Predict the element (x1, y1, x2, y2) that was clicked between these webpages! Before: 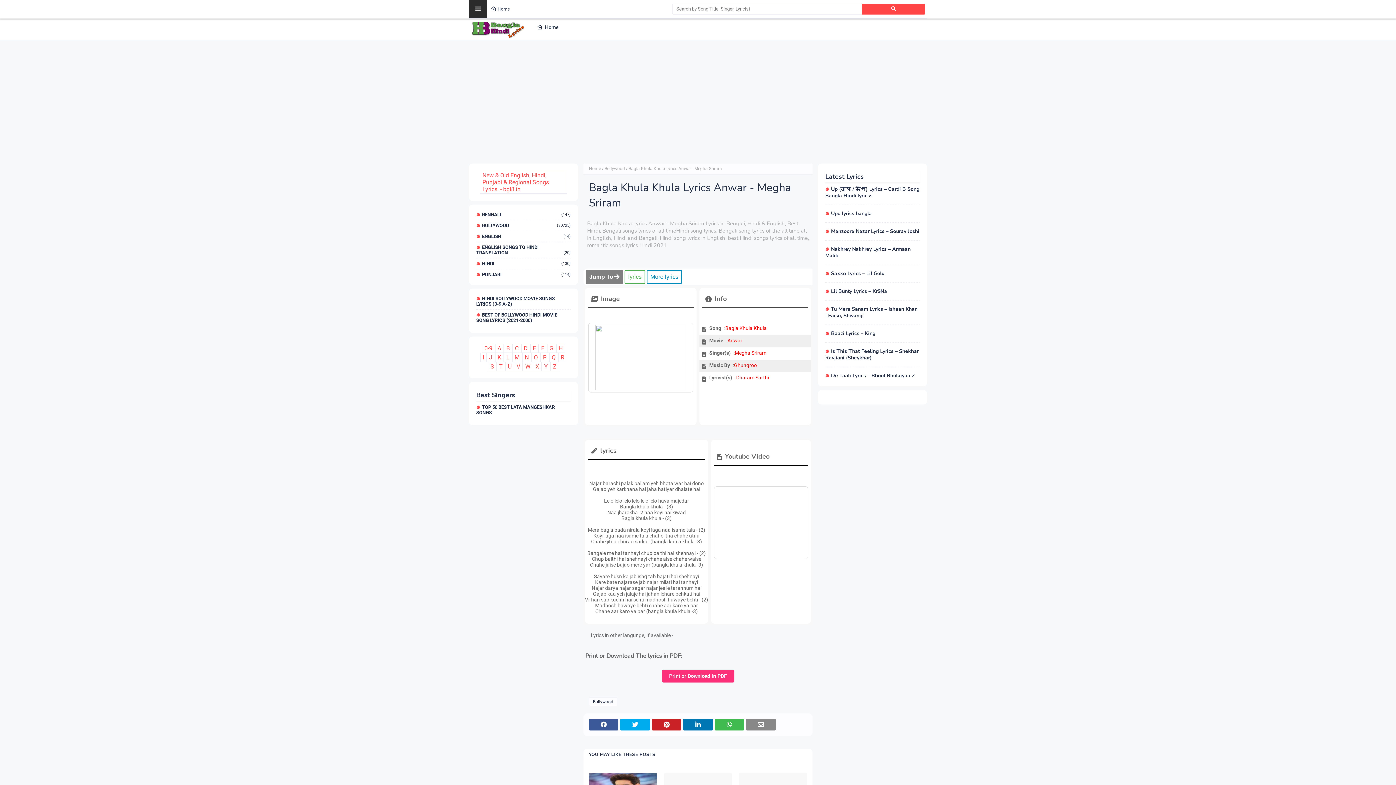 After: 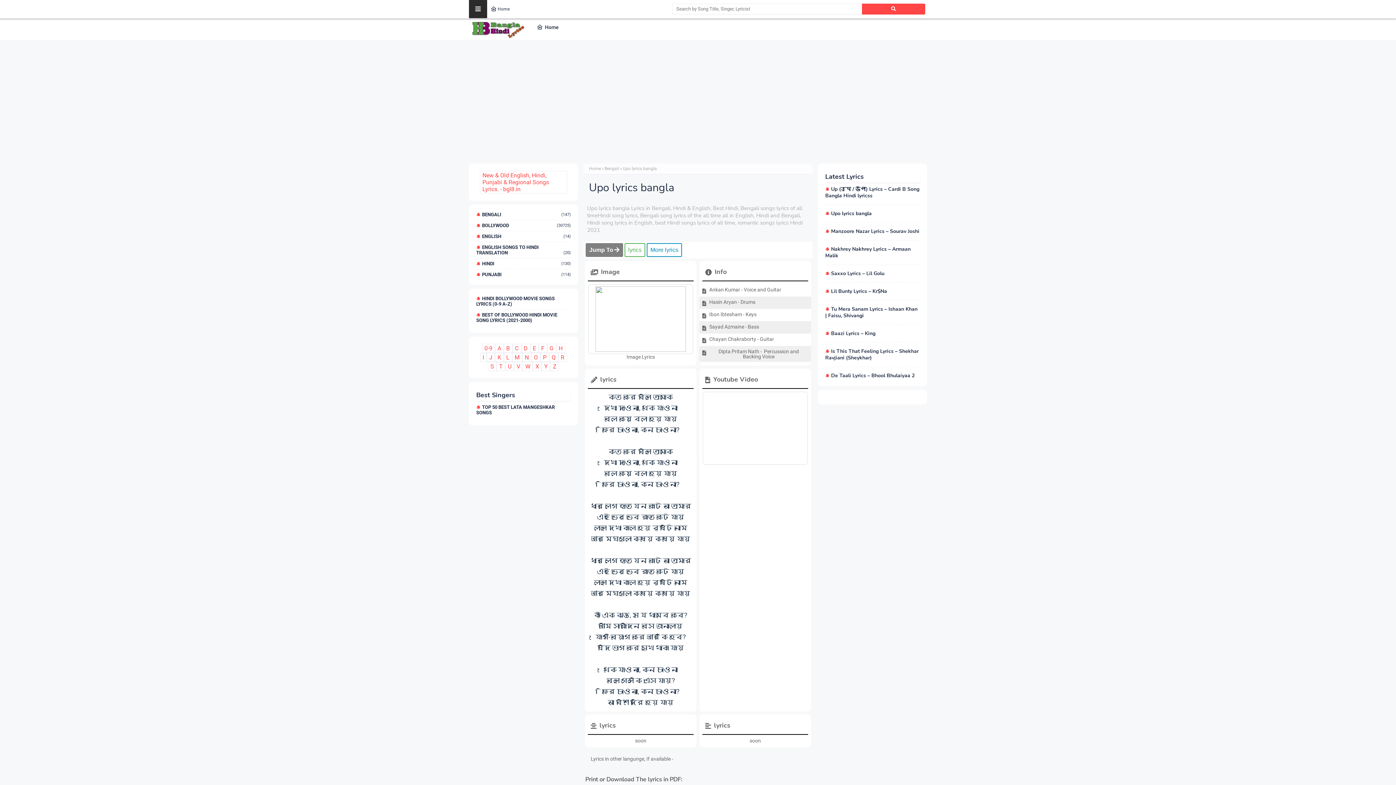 Action: bbox: (825, 210, 920, 217) label: Upo lyrics bangla